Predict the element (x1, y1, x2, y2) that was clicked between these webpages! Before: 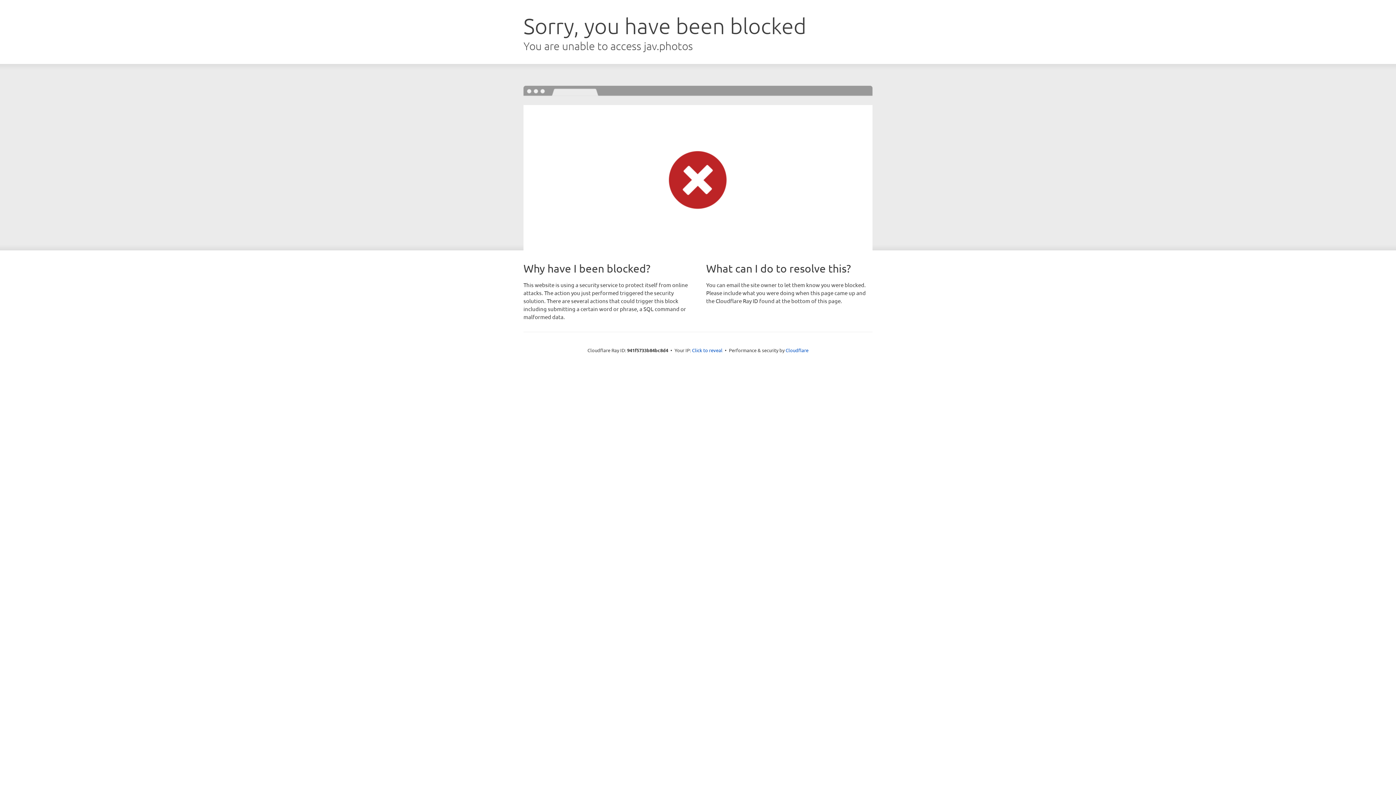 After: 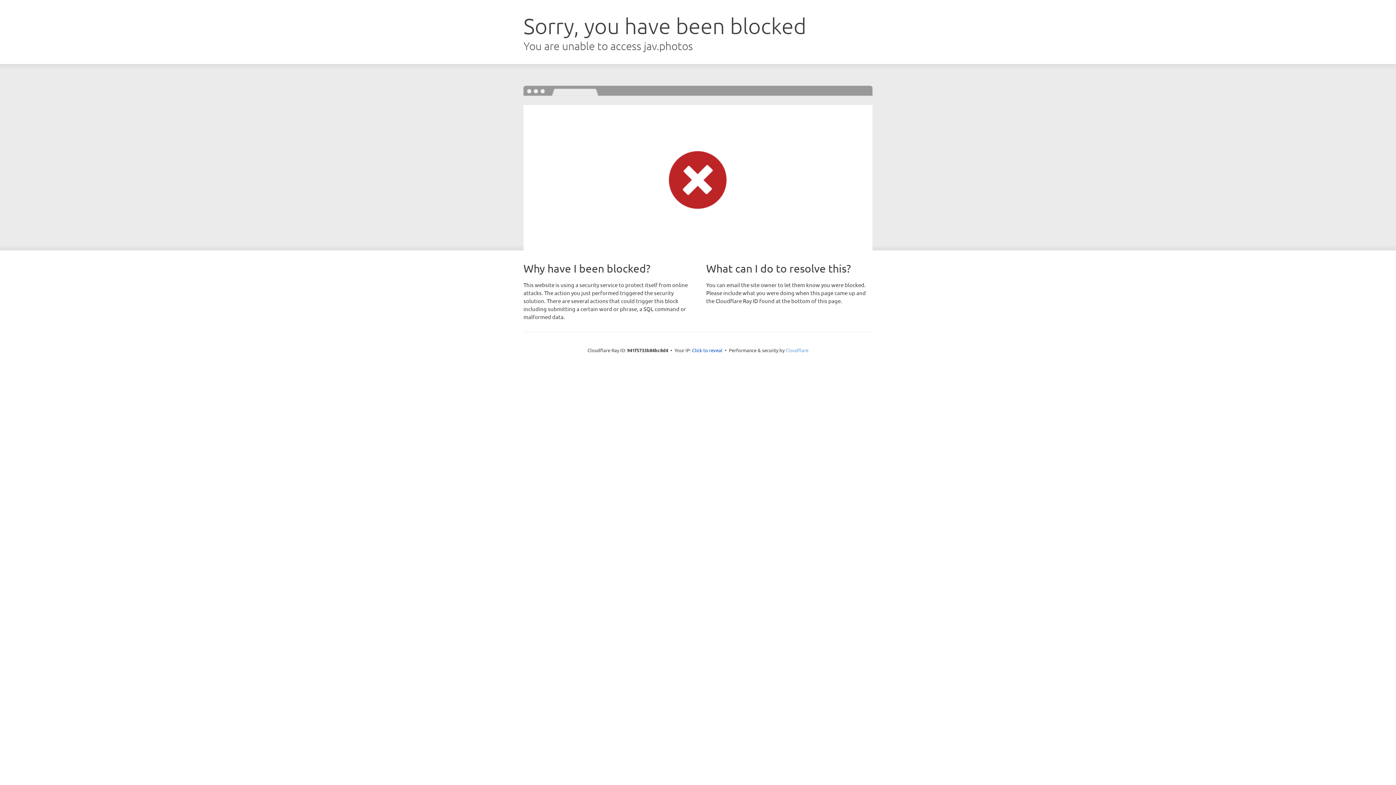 Action: bbox: (785, 347, 808, 353) label: Cloudflare